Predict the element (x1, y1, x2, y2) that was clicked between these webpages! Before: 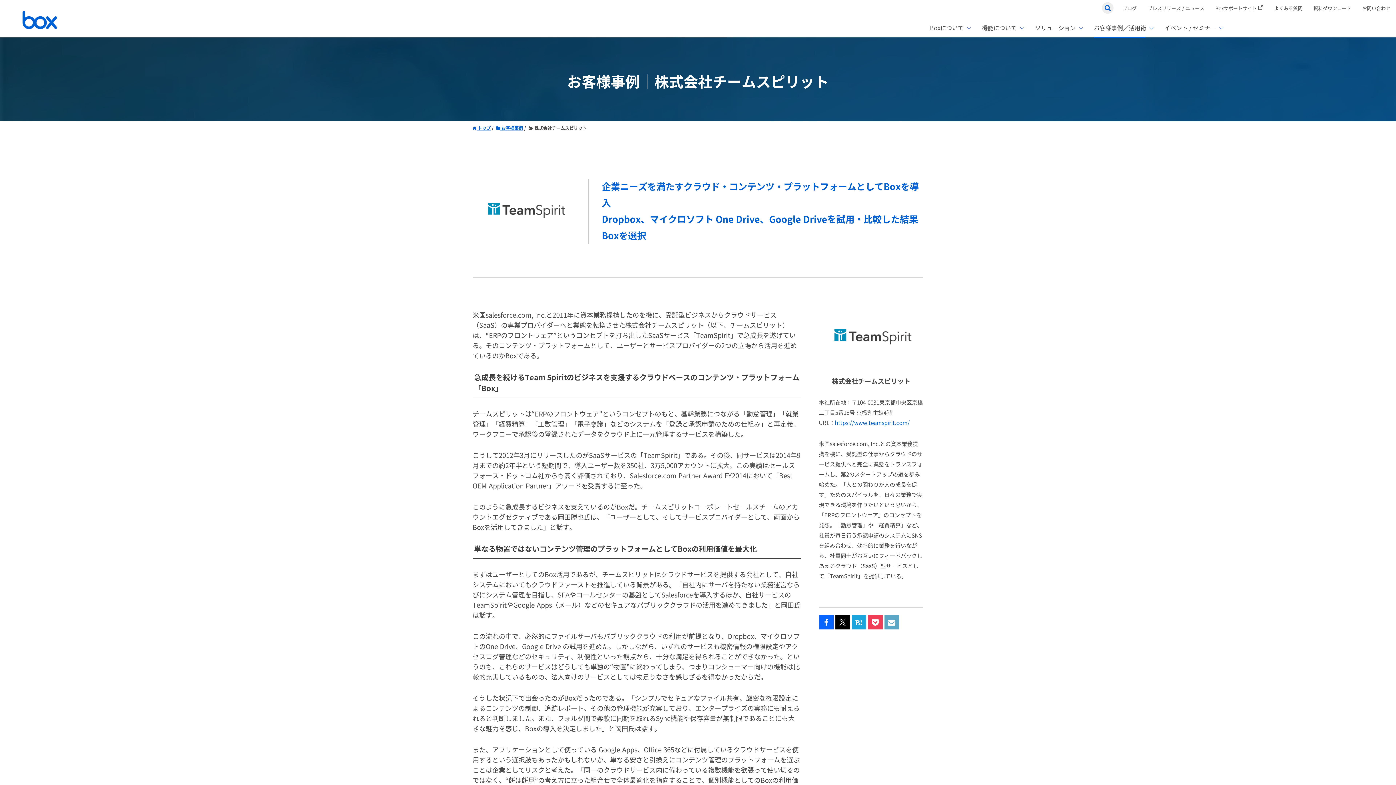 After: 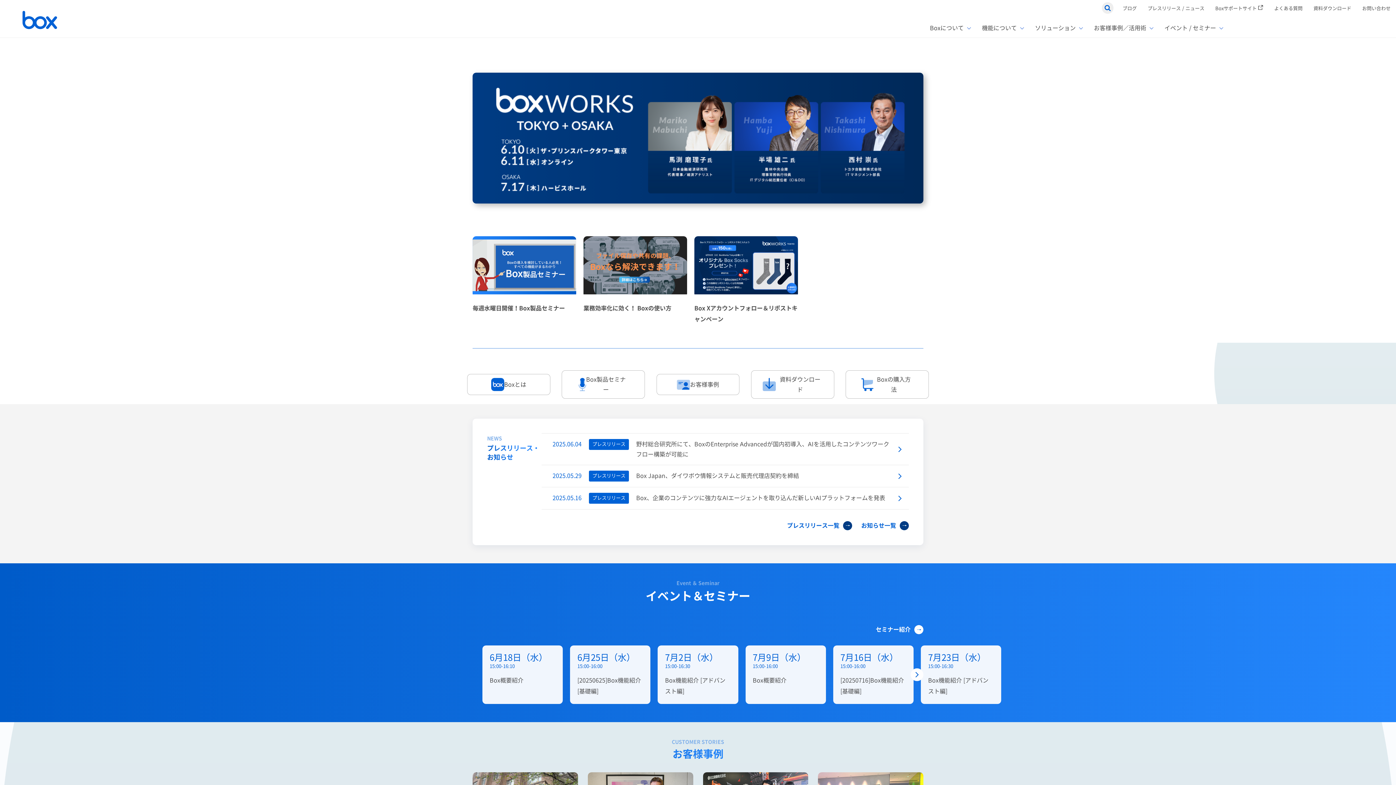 Action: bbox: (22, 10, 56, 29)